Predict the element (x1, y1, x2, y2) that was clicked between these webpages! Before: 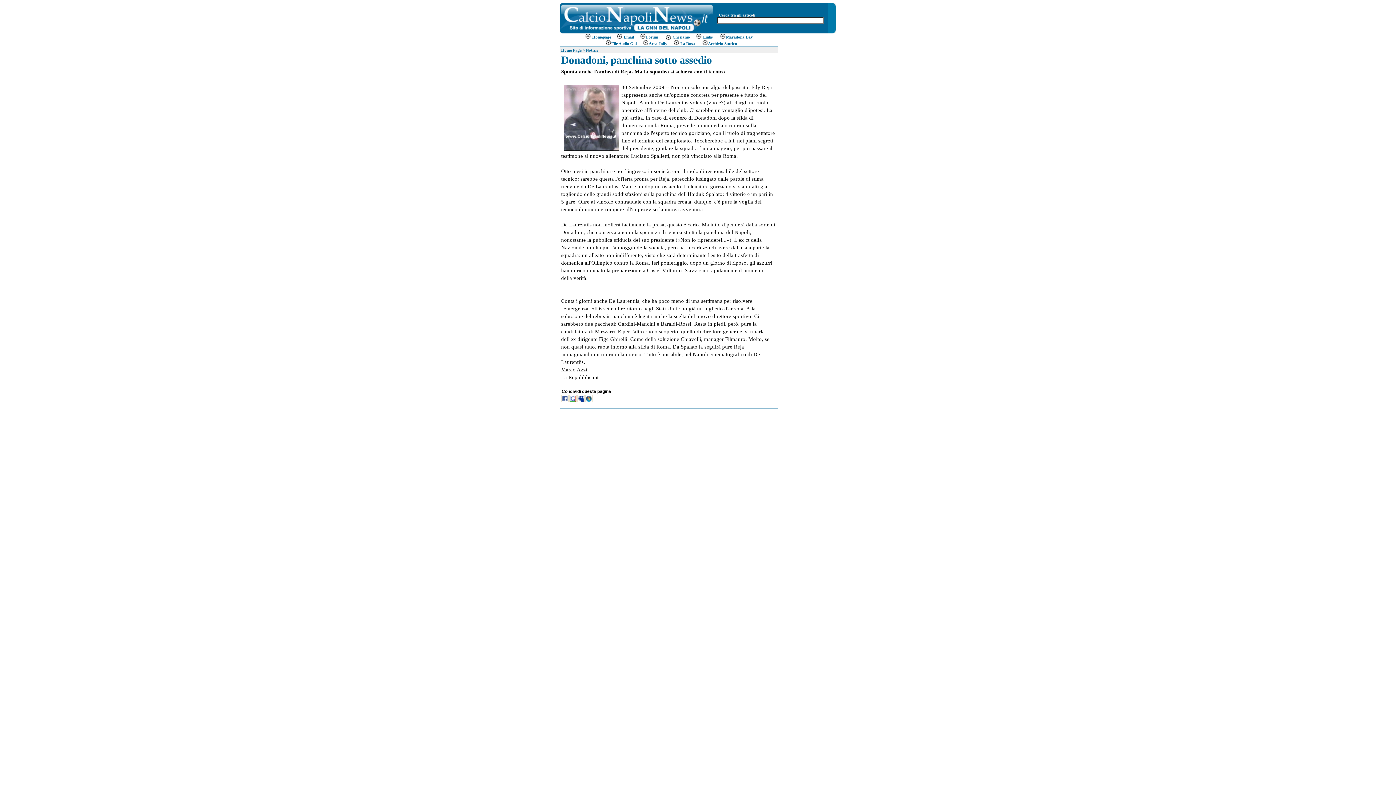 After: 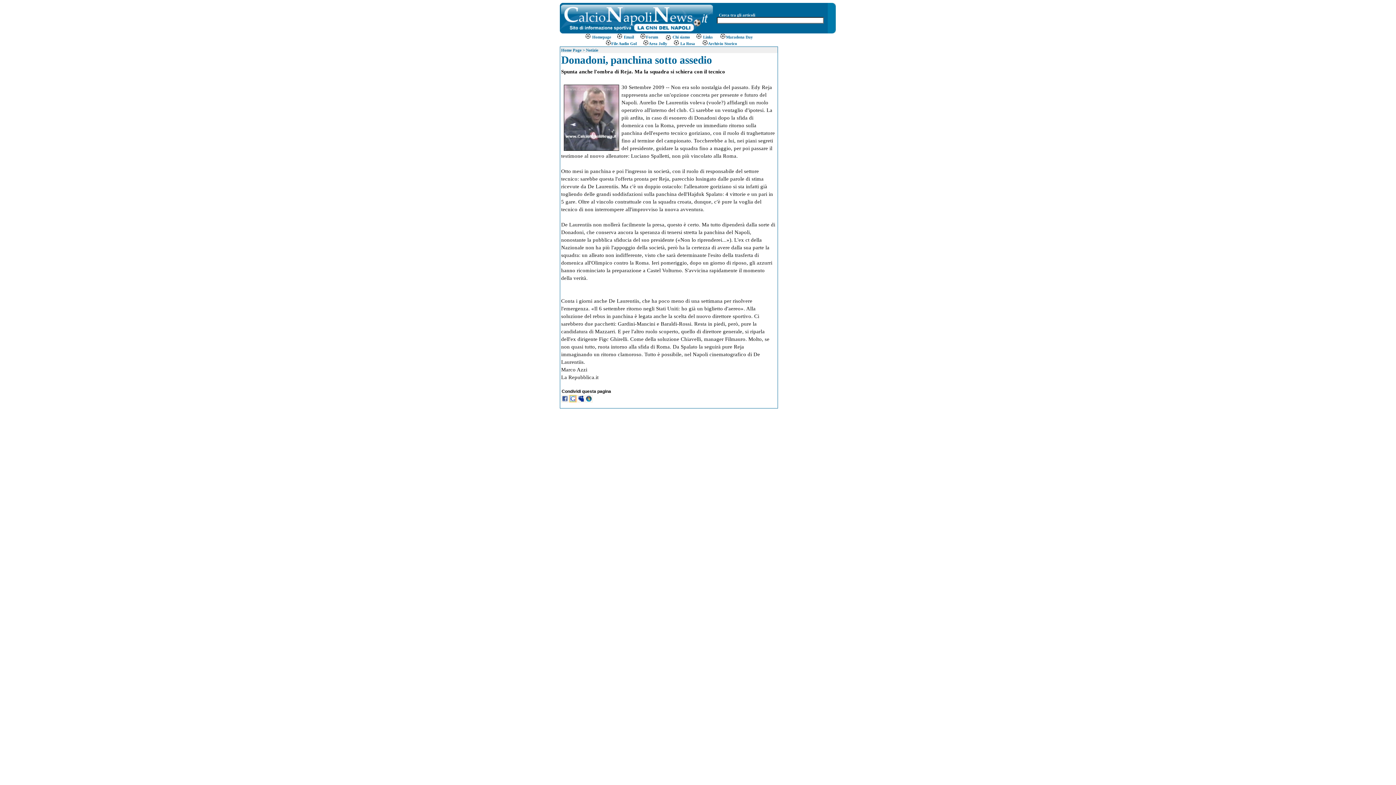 Action: bbox: (570, 396, 576, 402)